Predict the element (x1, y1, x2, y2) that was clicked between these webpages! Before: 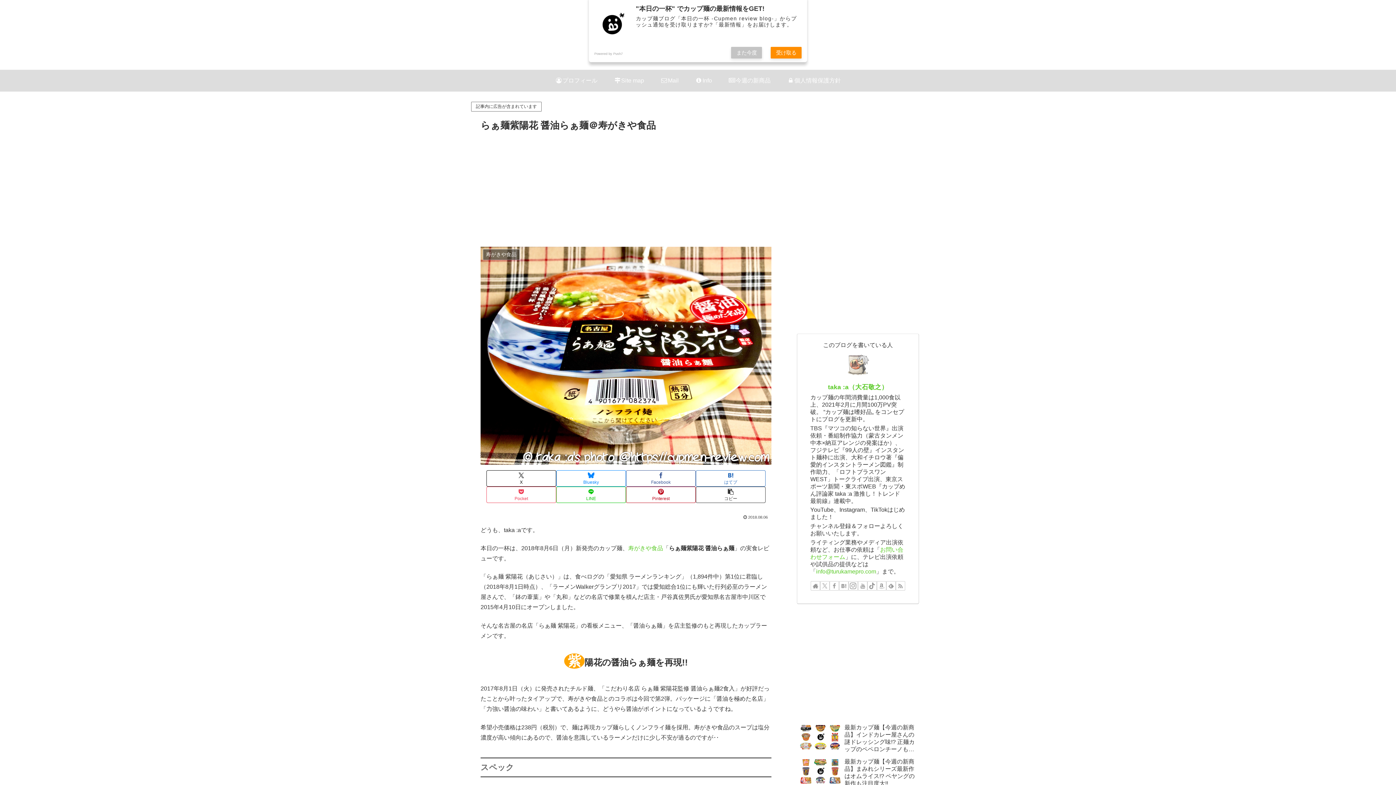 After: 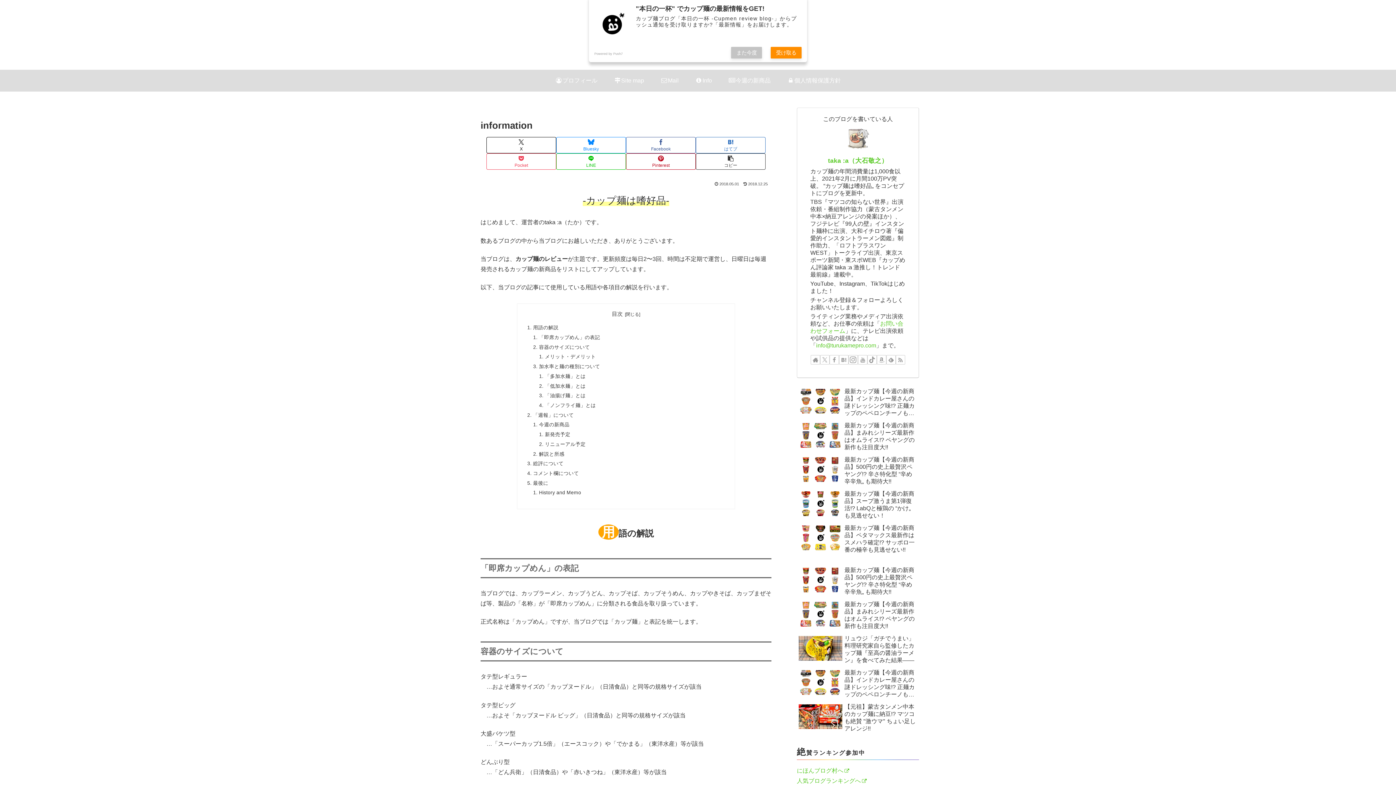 Action: label: Info bbox: (687, 69, 720, 91)